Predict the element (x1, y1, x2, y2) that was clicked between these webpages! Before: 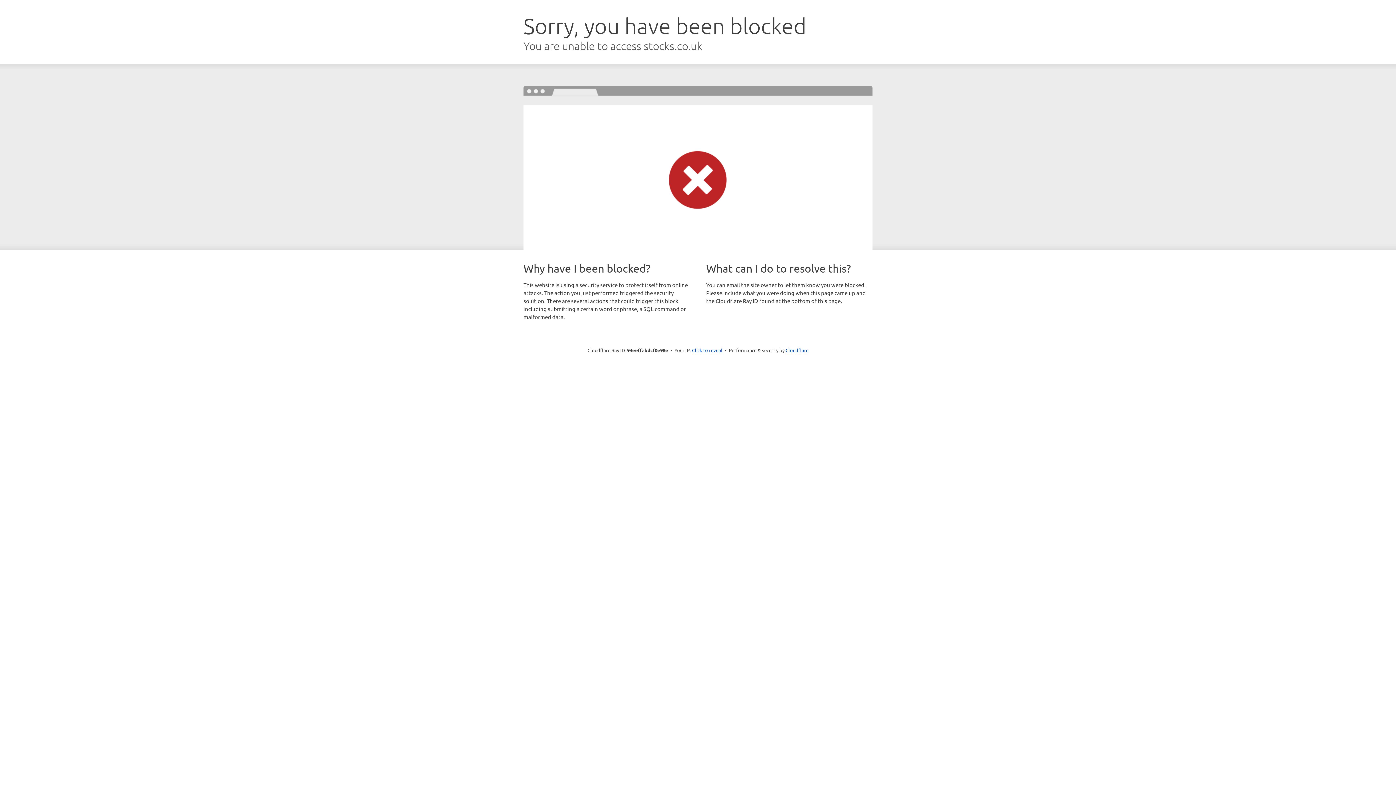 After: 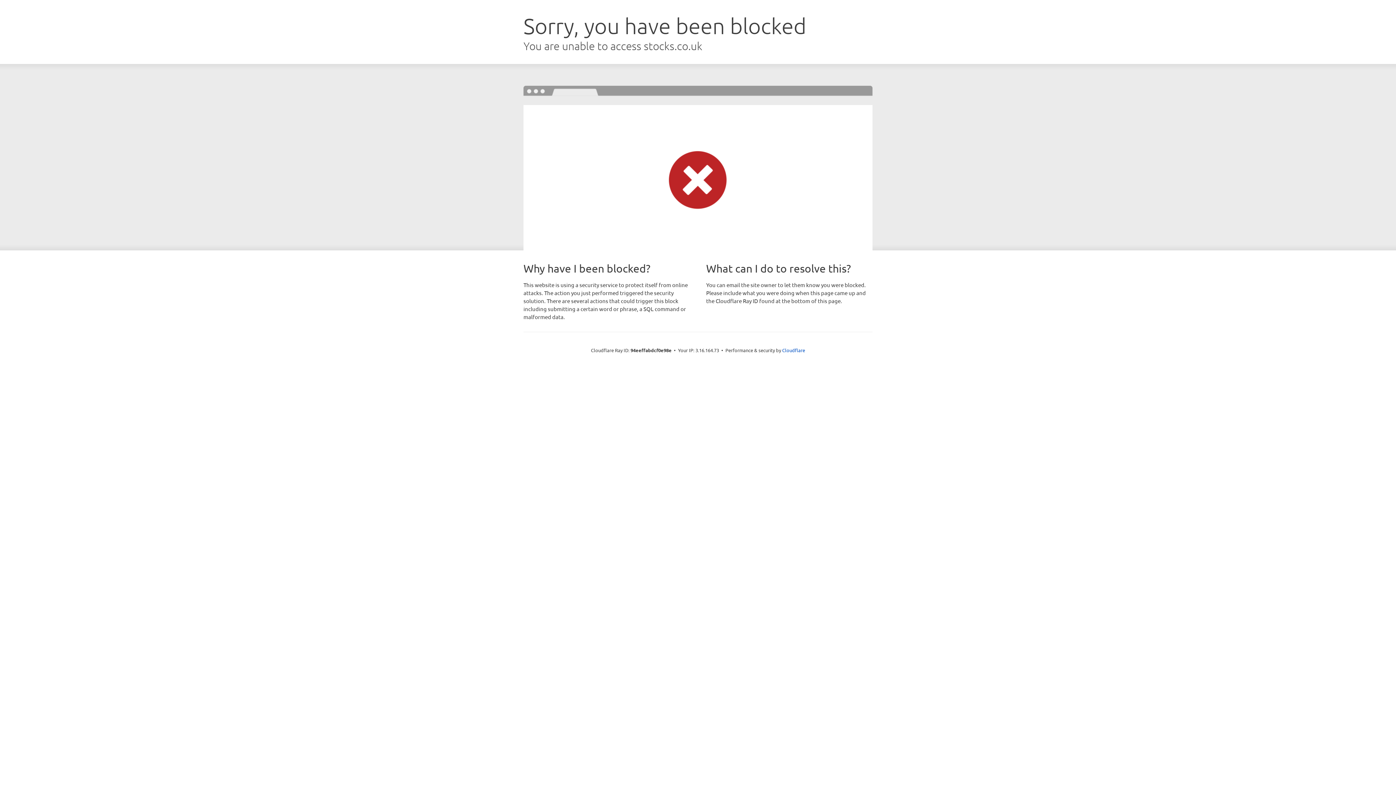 Action: bbox: (692, 346, 722, 353) label: Click to reveal